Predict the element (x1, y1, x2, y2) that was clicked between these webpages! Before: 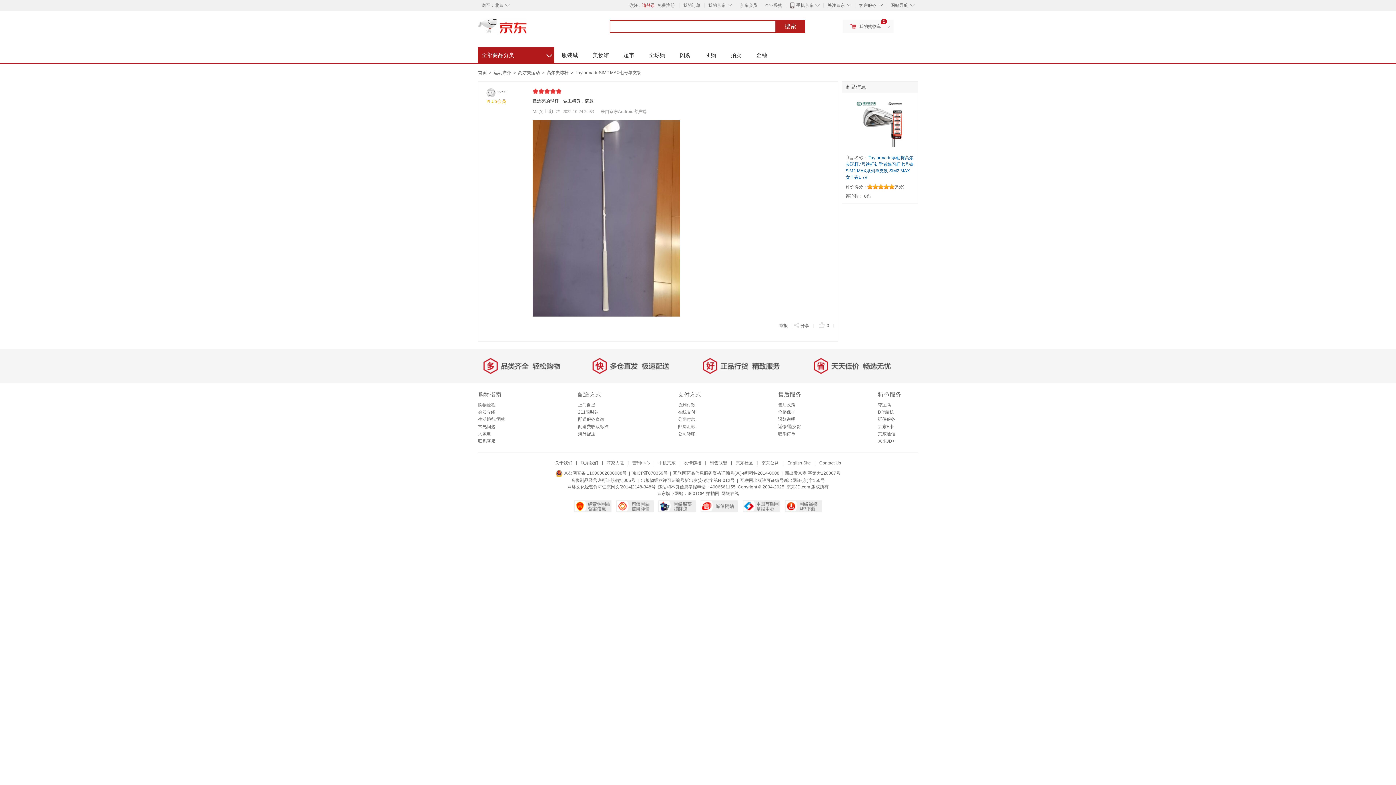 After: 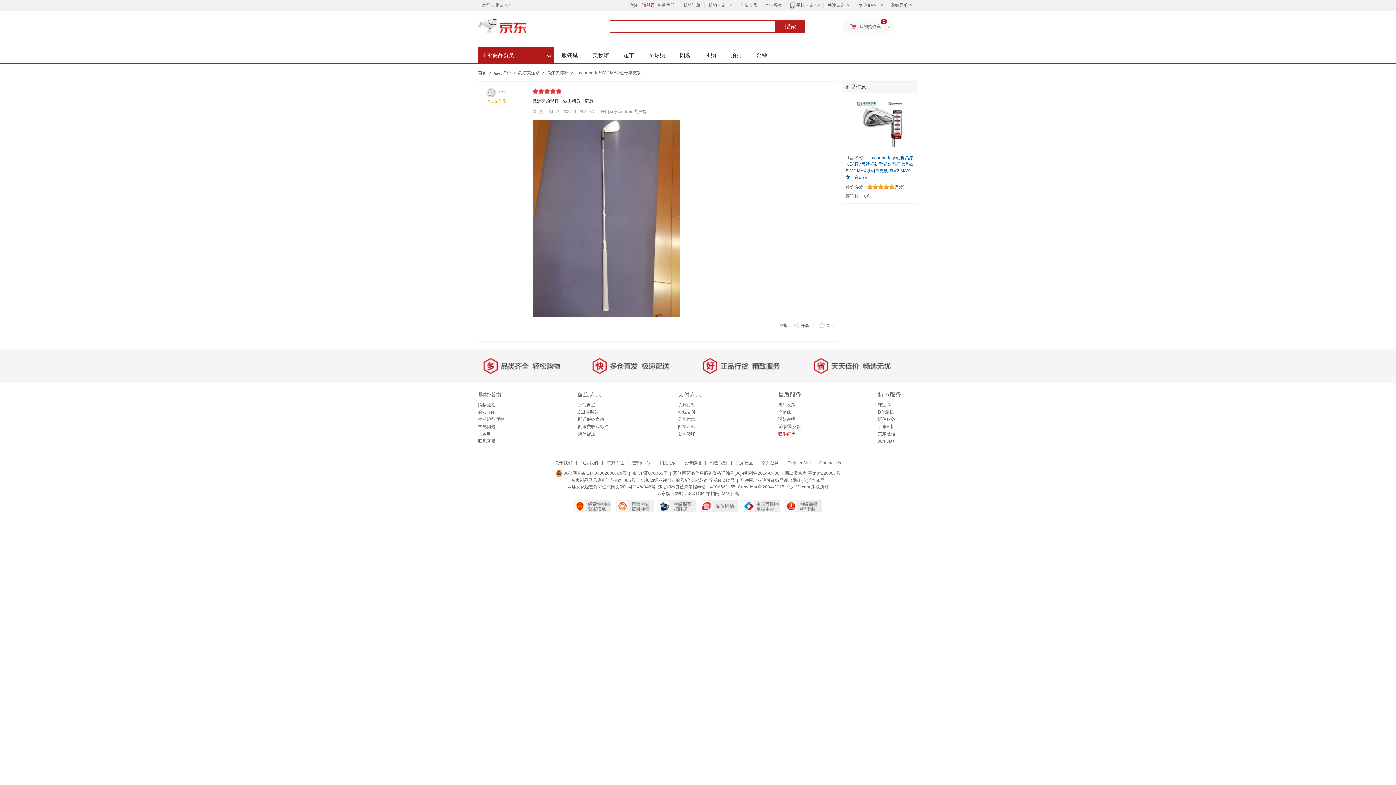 Action: label: 取消订单 bbox: (778, 431, 795, 436)